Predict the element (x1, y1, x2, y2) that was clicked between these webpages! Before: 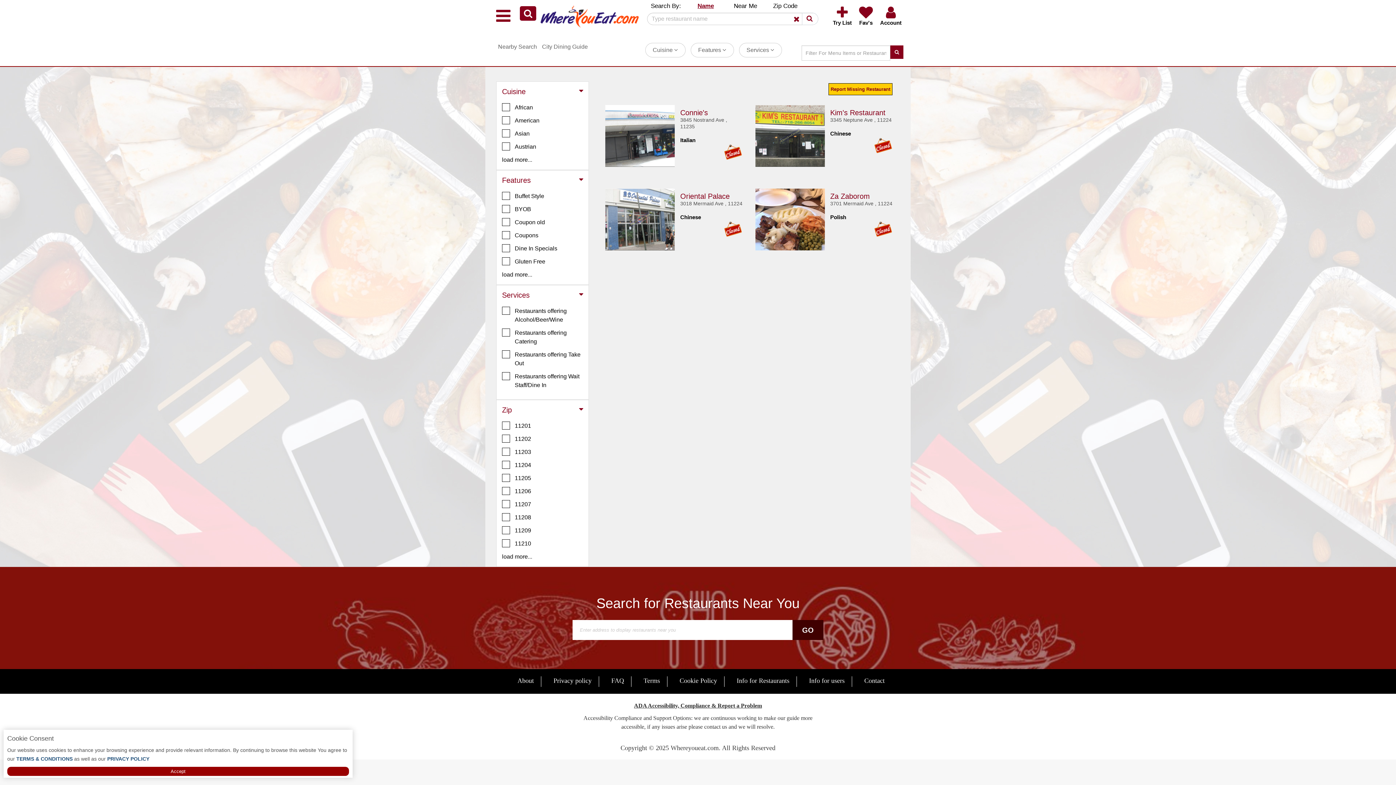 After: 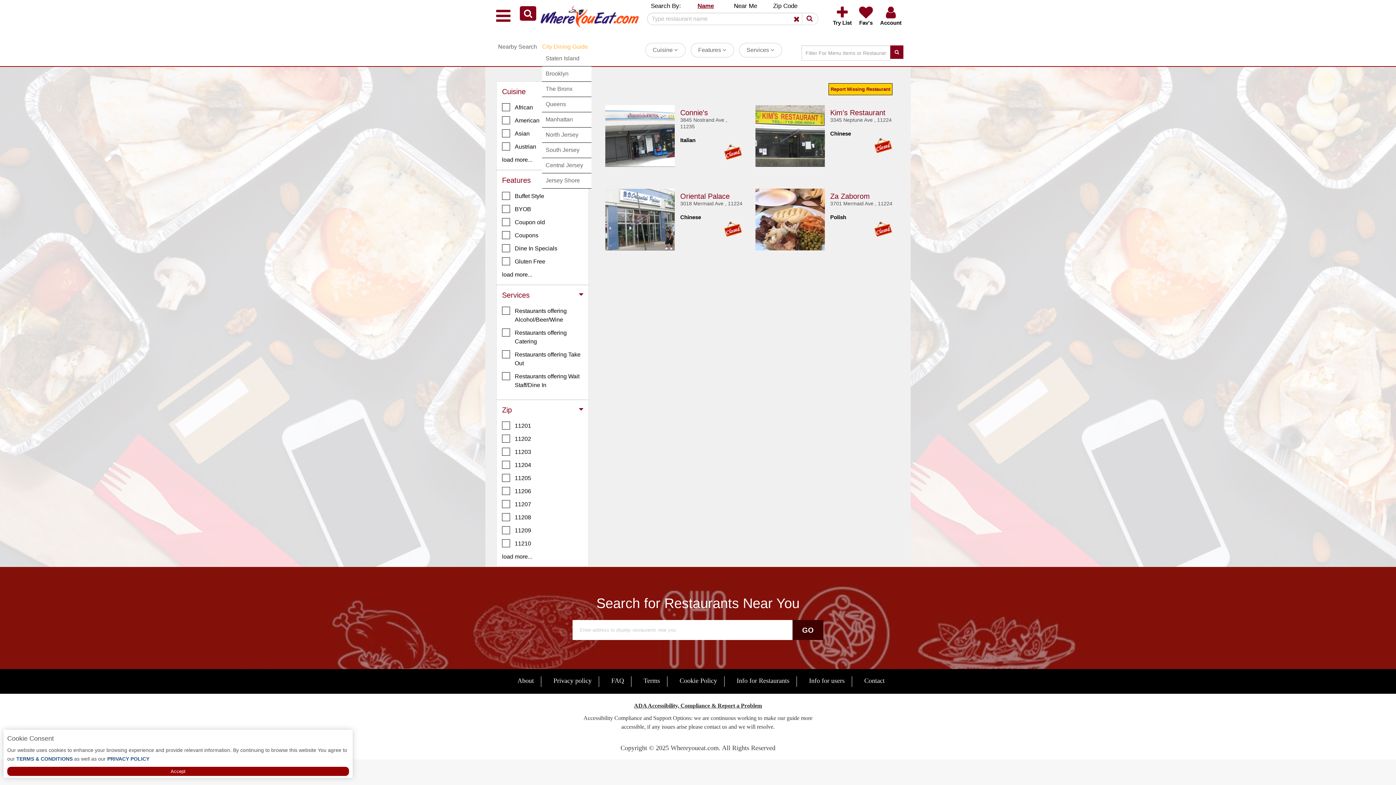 Action: bbox: (542, 43, 588, 49) label: City Dining Guide